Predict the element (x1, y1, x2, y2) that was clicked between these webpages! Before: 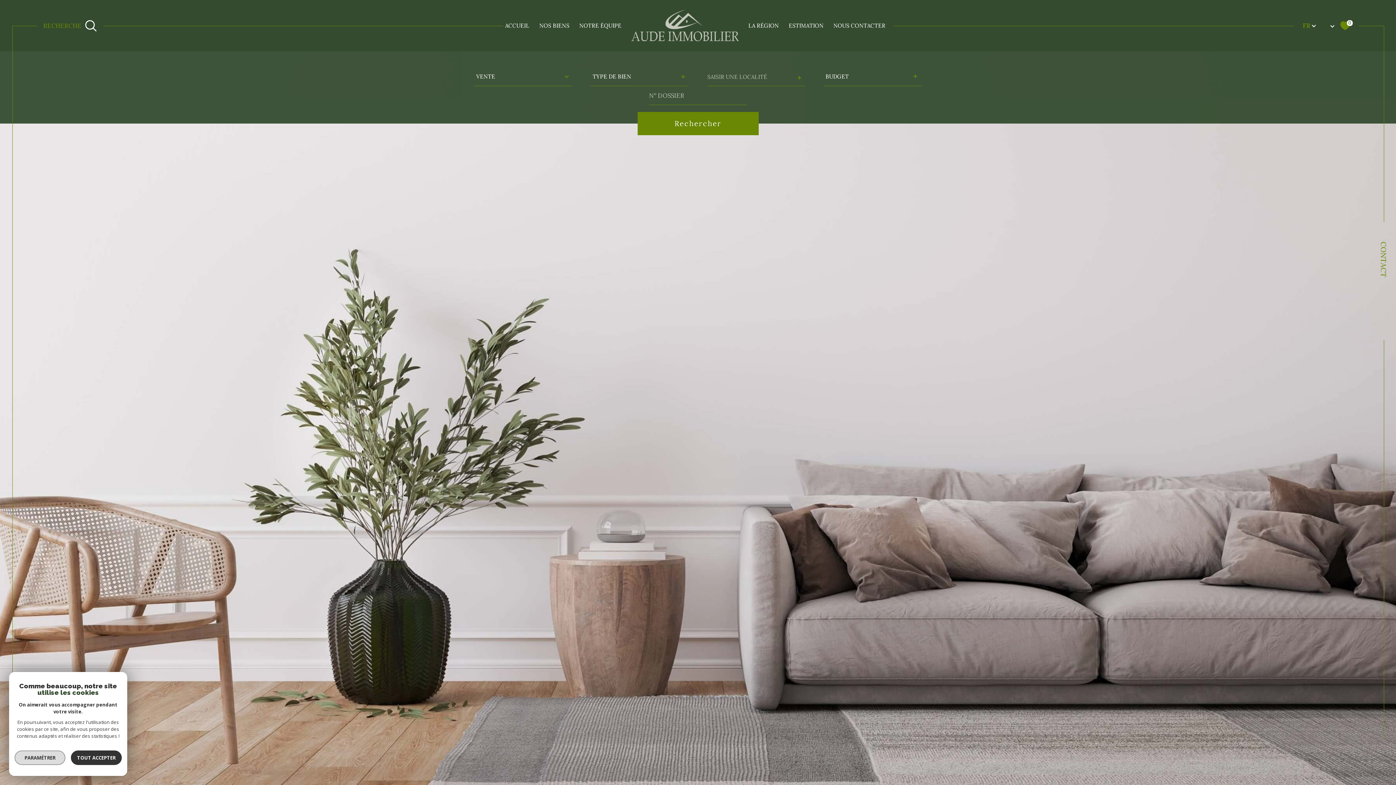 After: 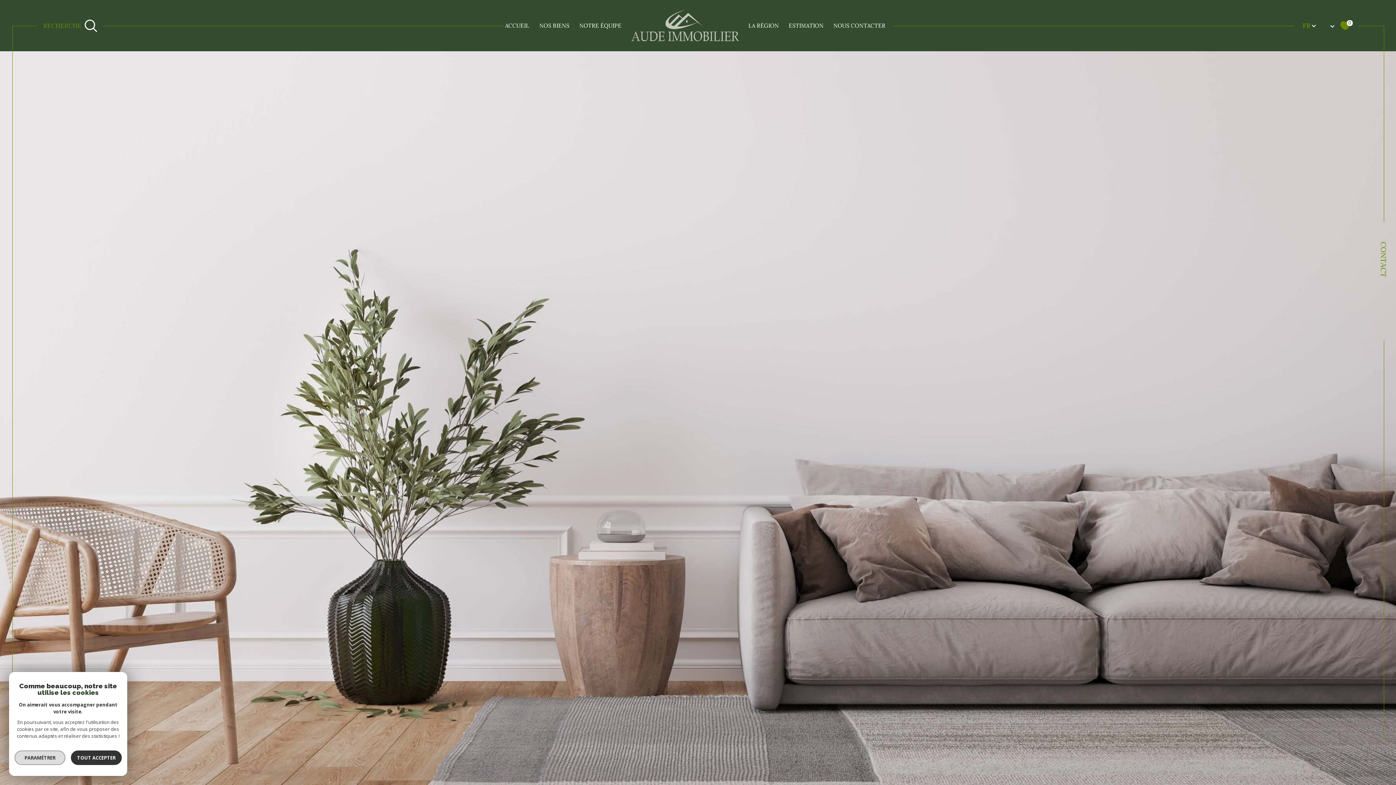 Action: bbox: (43, 19, 96, 31) label: Ouvrir le formulaire de recherche